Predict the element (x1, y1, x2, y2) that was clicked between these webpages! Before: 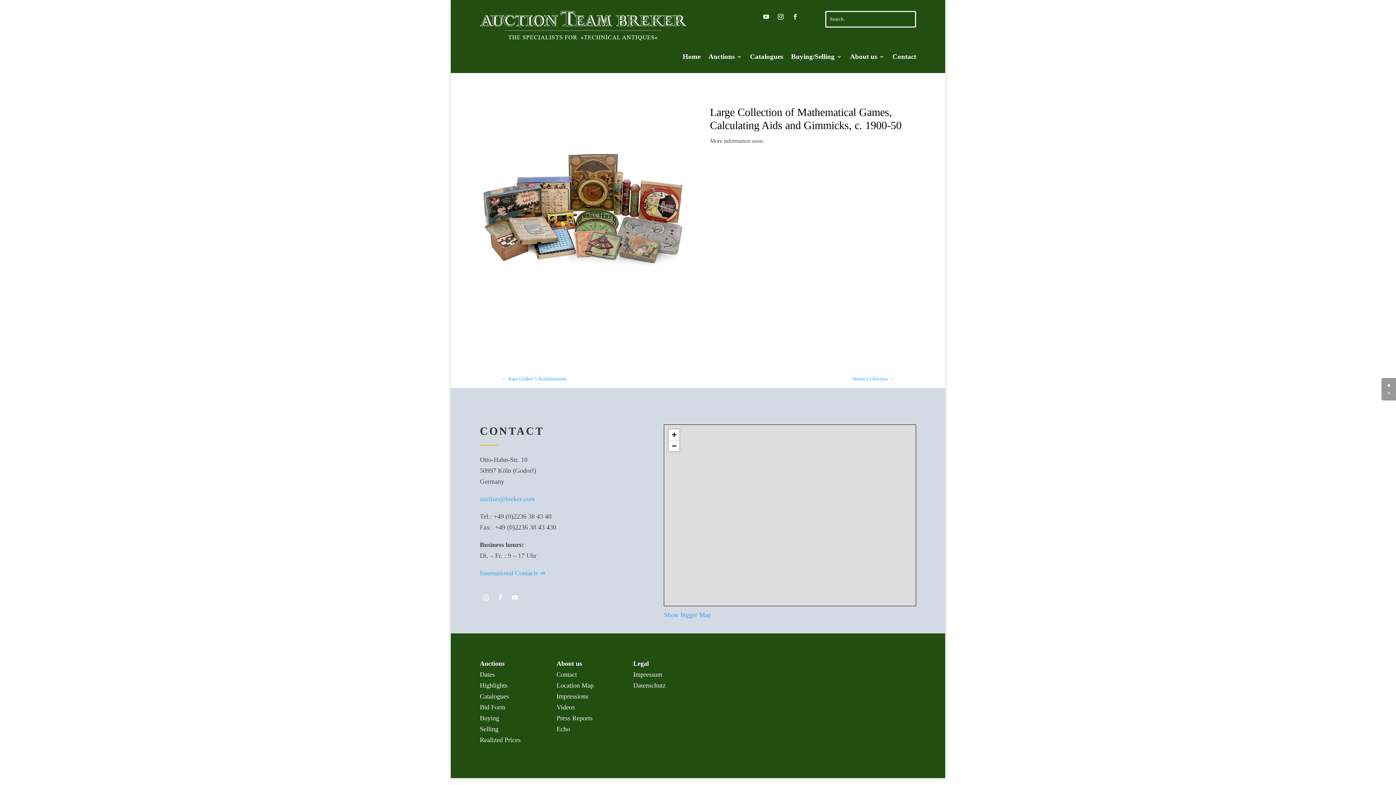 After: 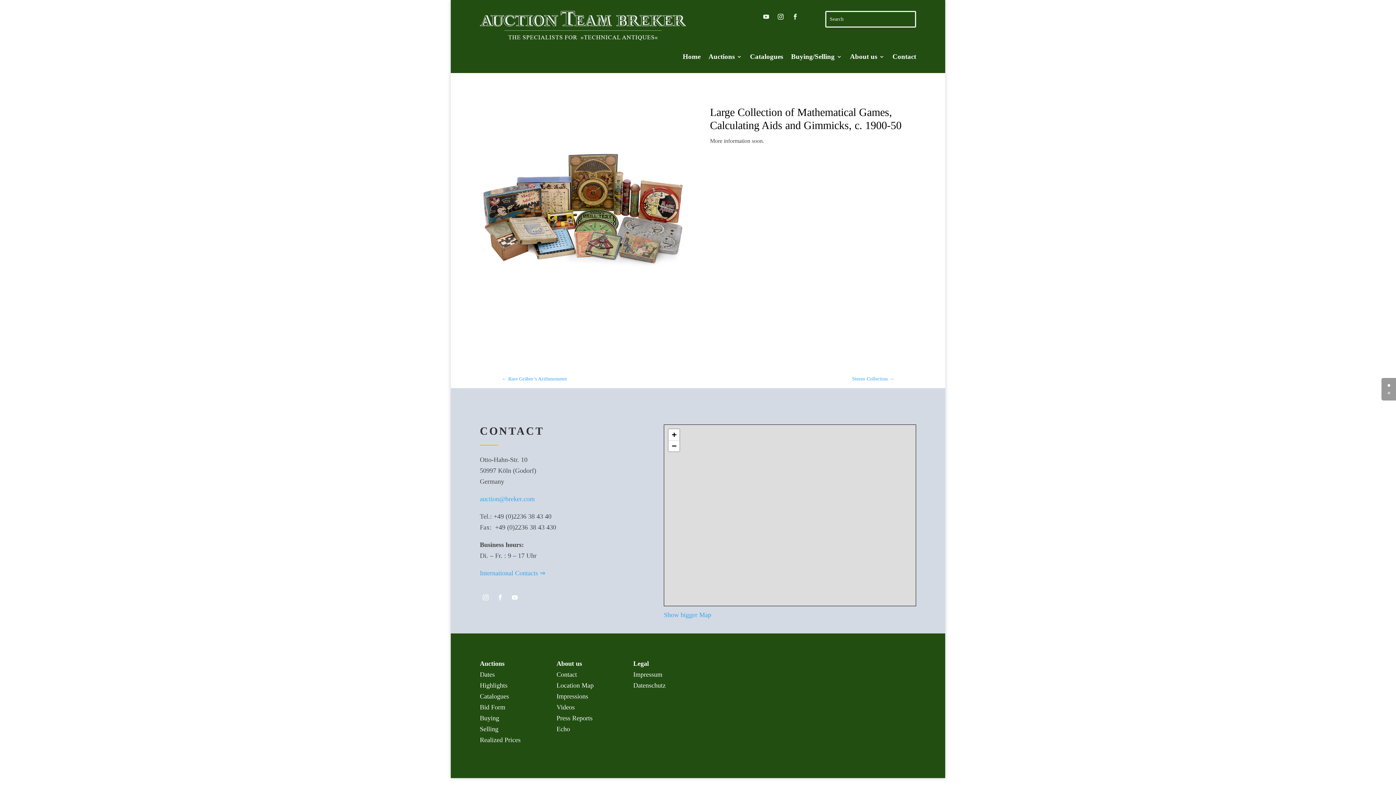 Action: bbox: (480, 592, 491, 603)